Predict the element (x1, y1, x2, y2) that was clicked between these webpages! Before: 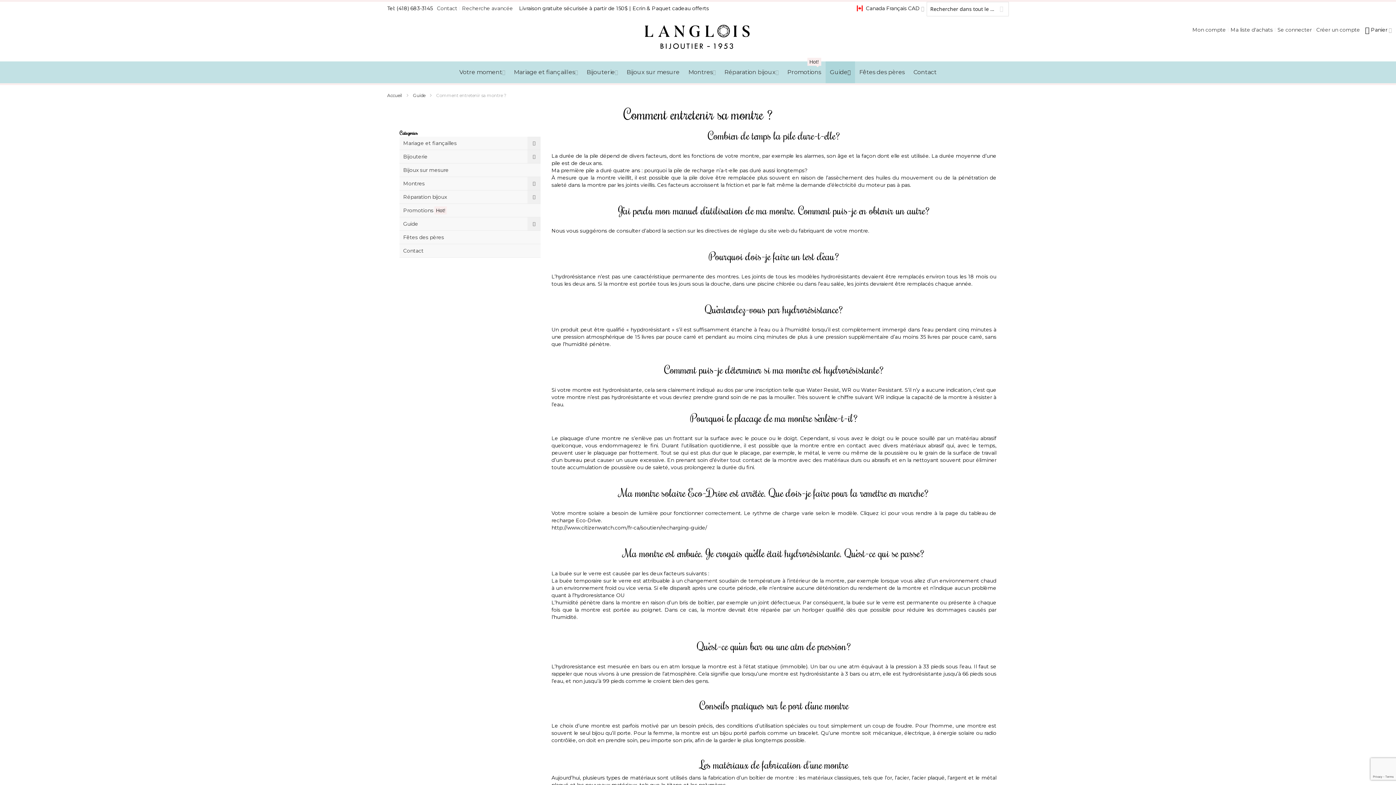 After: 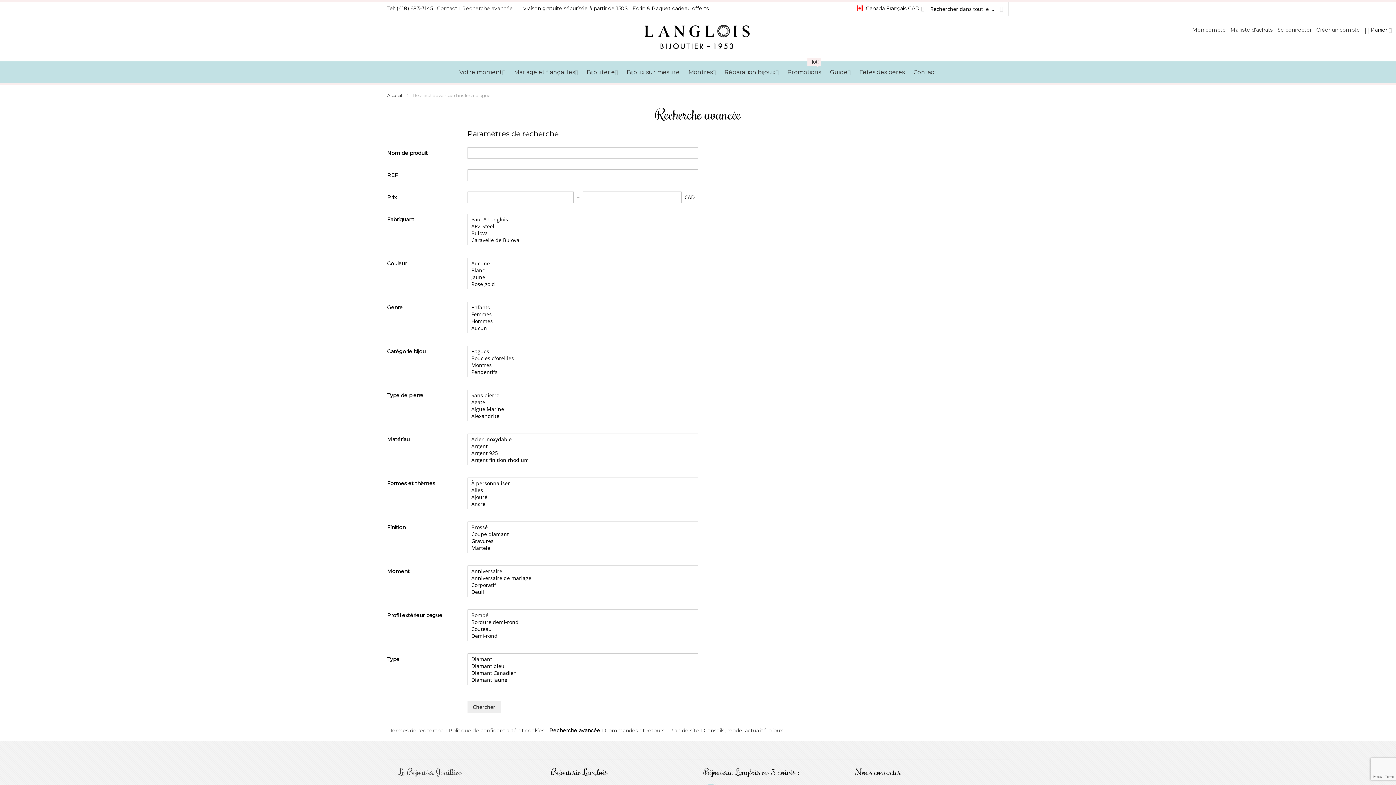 Action: bbox: (459, 1, 515, 14) label: Recherche avancée